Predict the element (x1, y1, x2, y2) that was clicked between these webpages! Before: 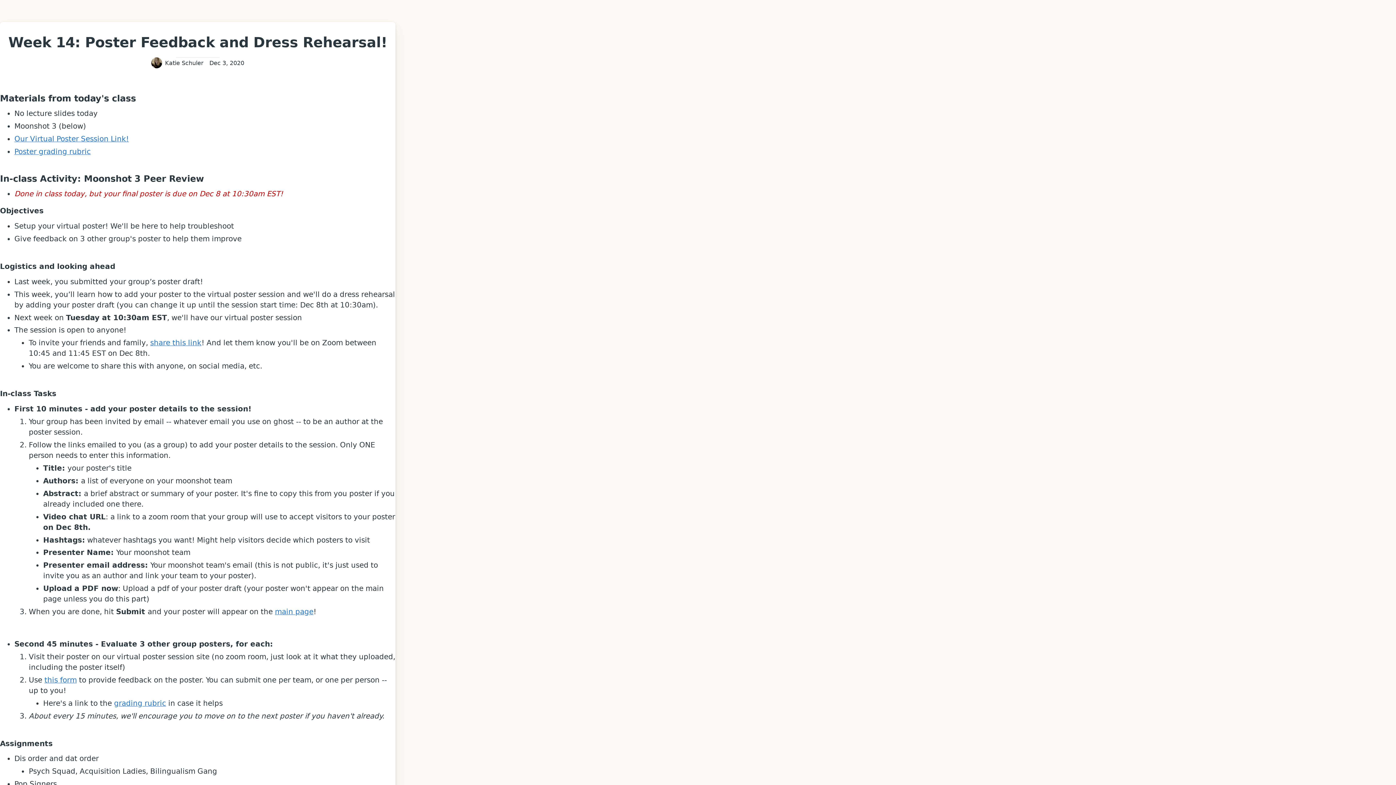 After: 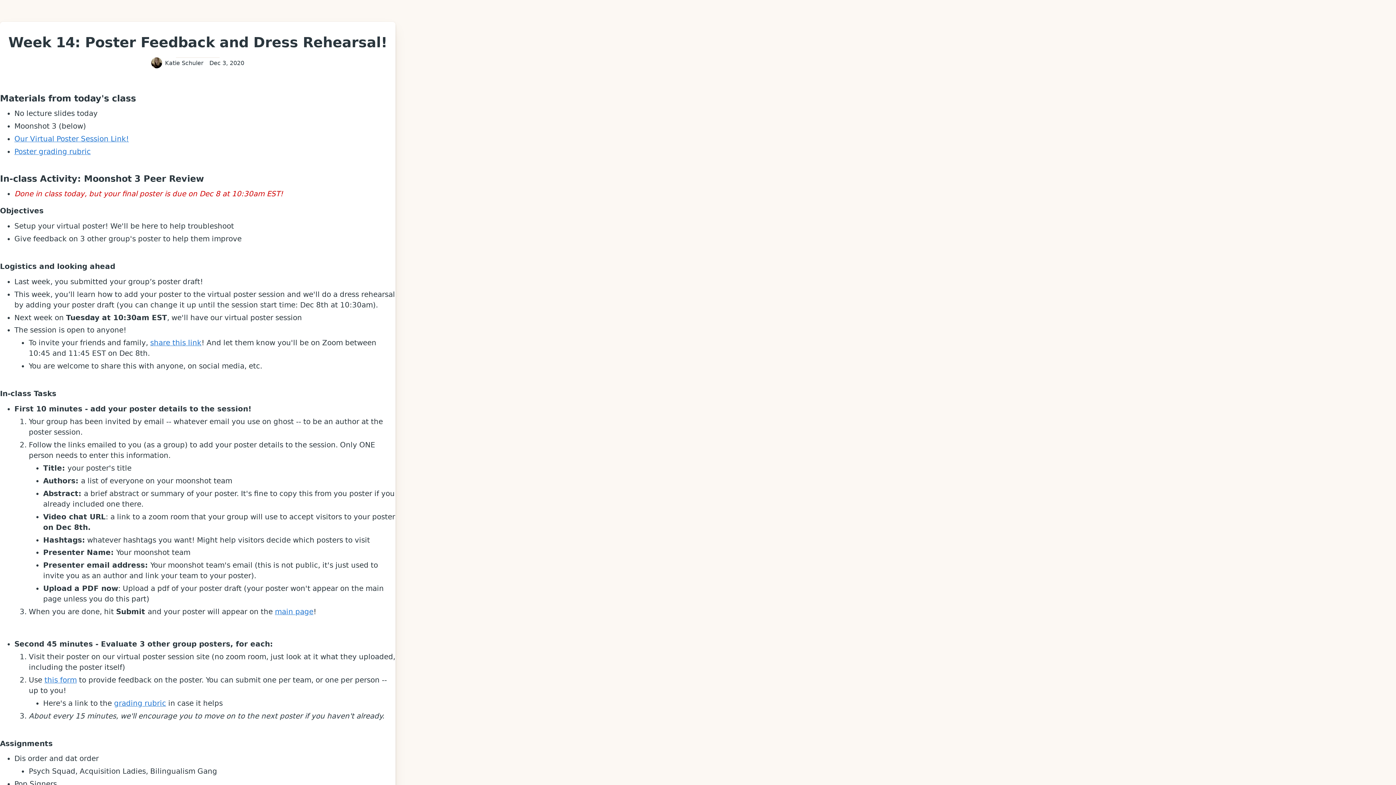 Action: bbox: (114, 699, 166, 707) label: grading rubric